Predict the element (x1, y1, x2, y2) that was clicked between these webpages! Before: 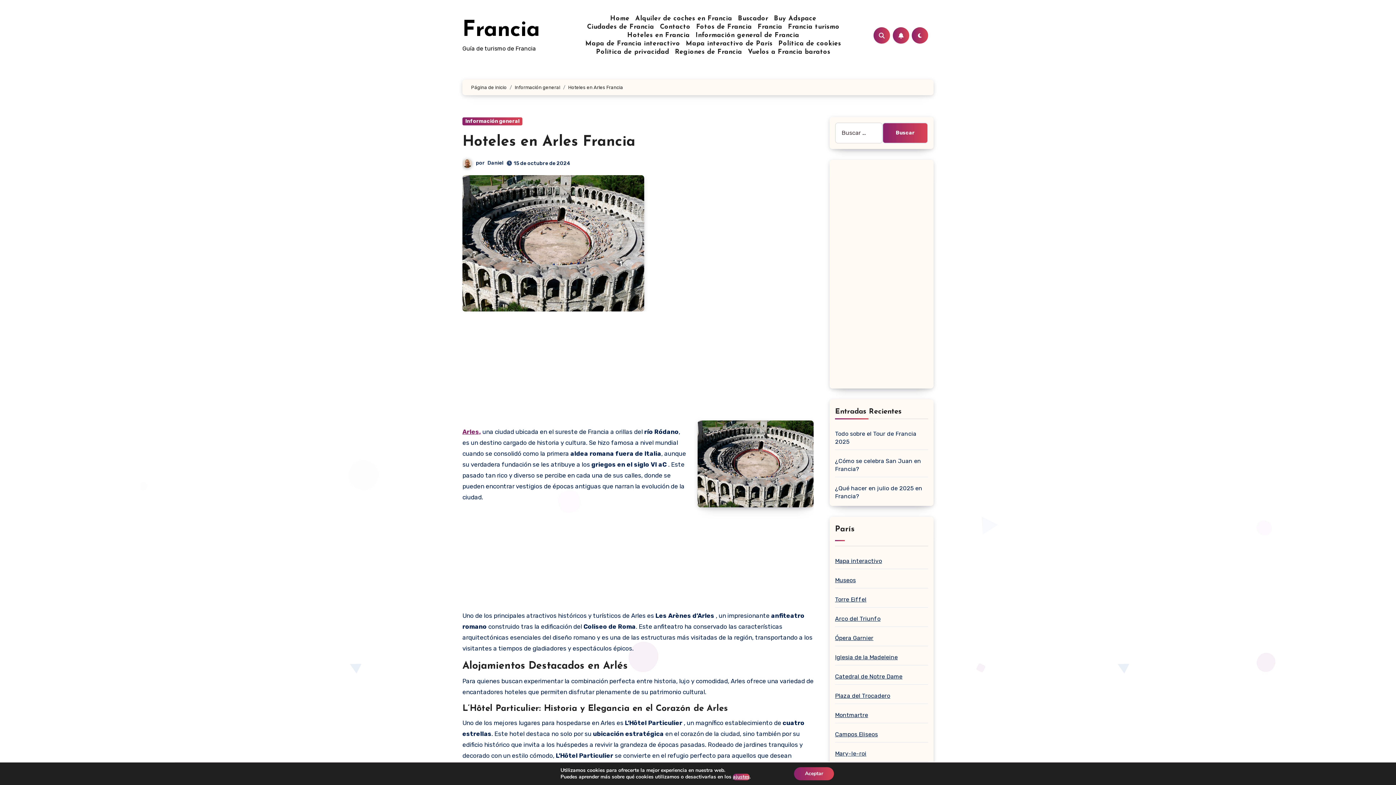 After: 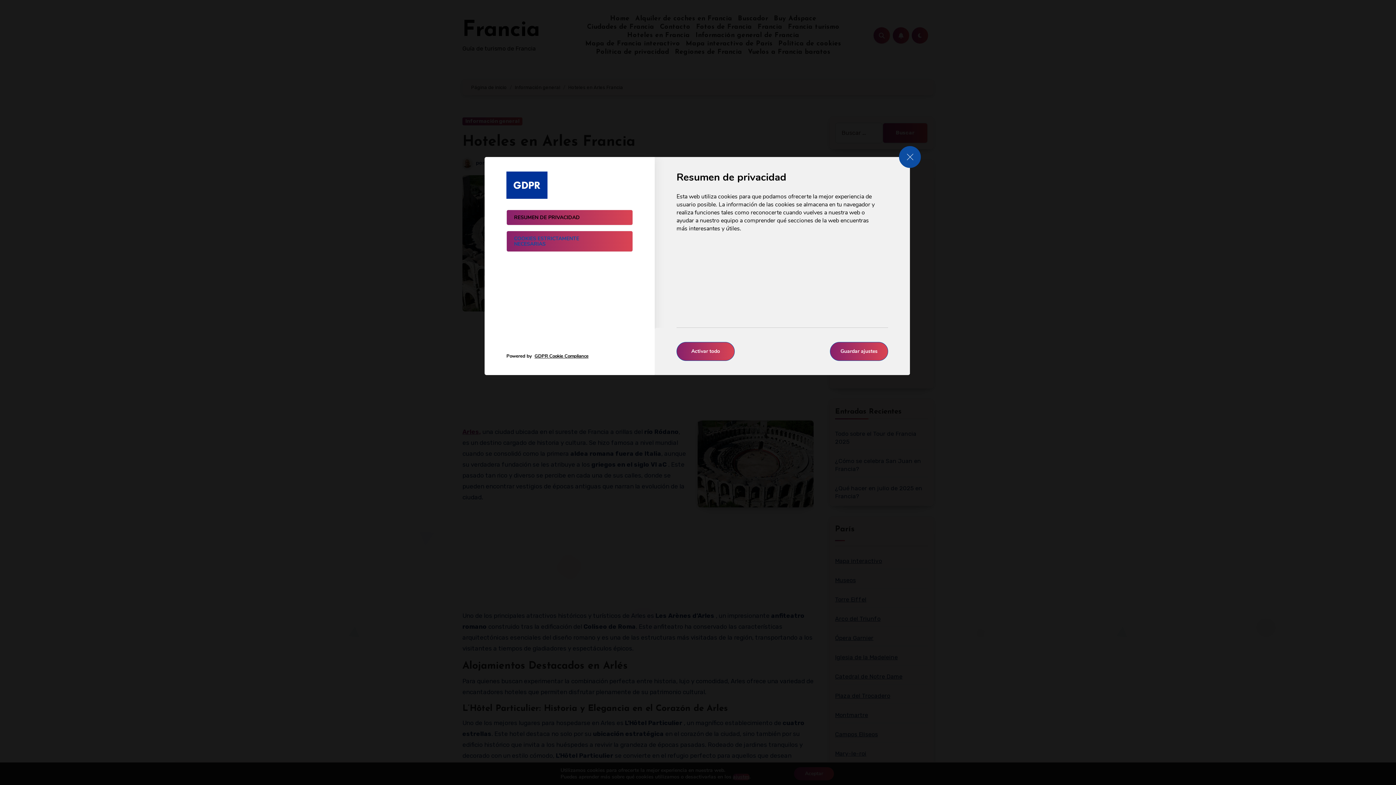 Action: label: ajustes bbox: (733, 774, 749, 780)